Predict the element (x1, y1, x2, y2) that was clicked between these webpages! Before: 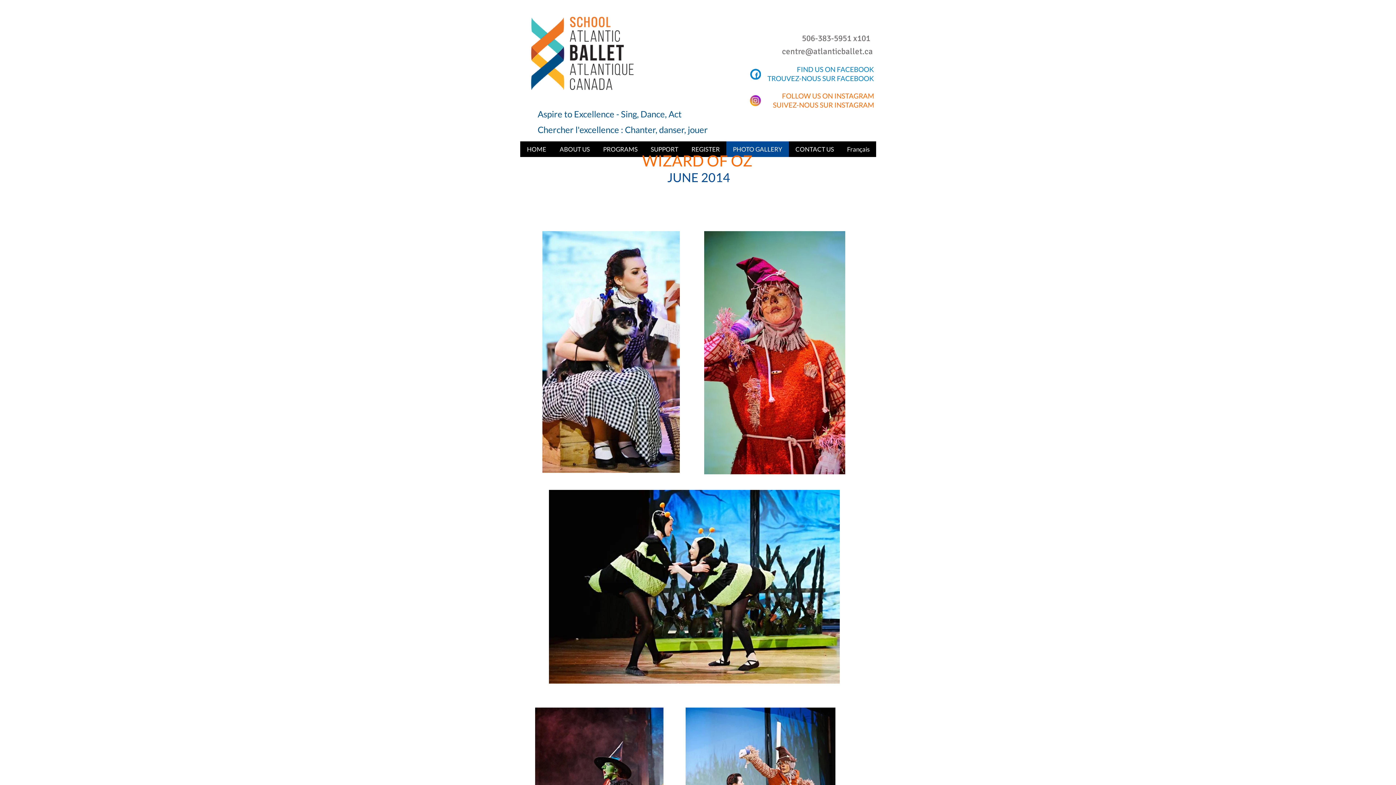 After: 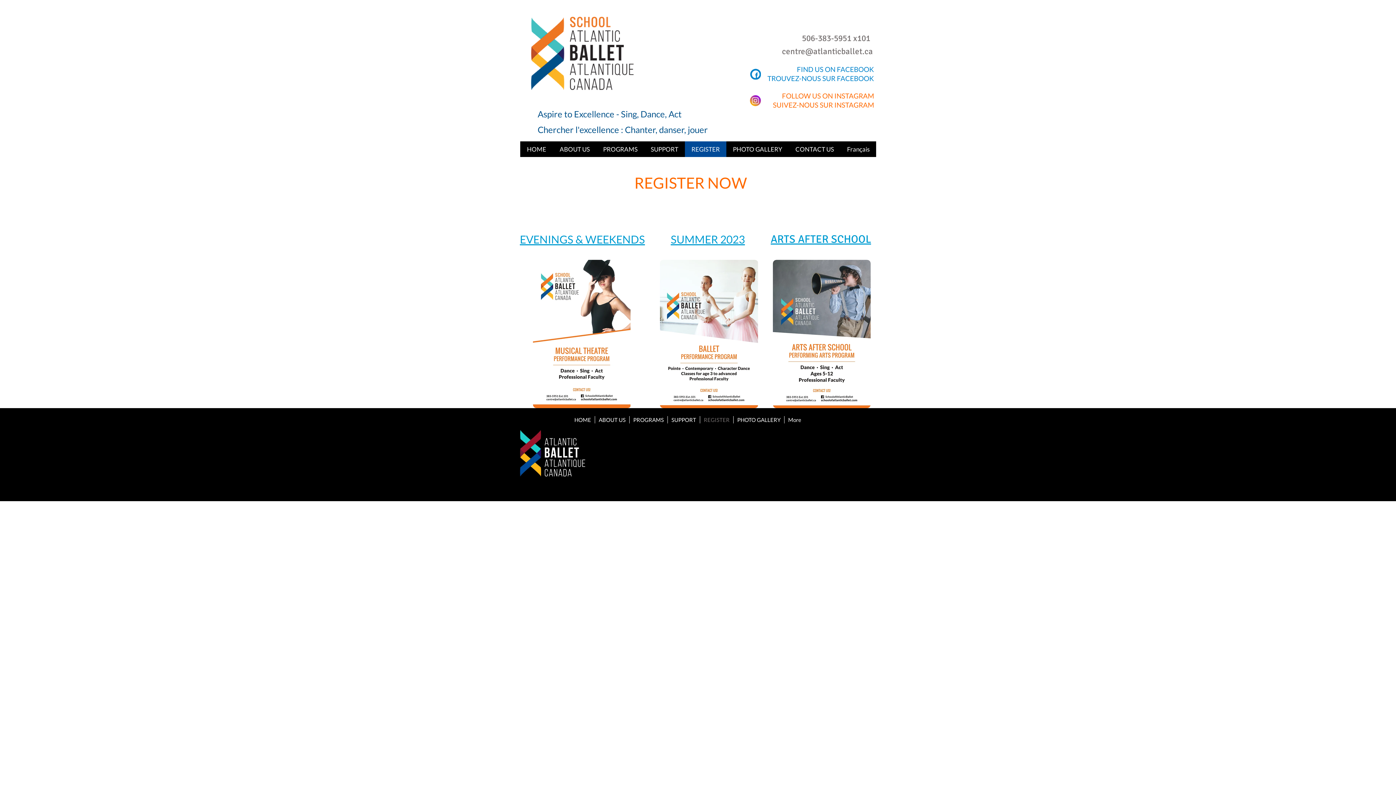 Action: label: REGISTER bbox: (685, 141, 726, 157)